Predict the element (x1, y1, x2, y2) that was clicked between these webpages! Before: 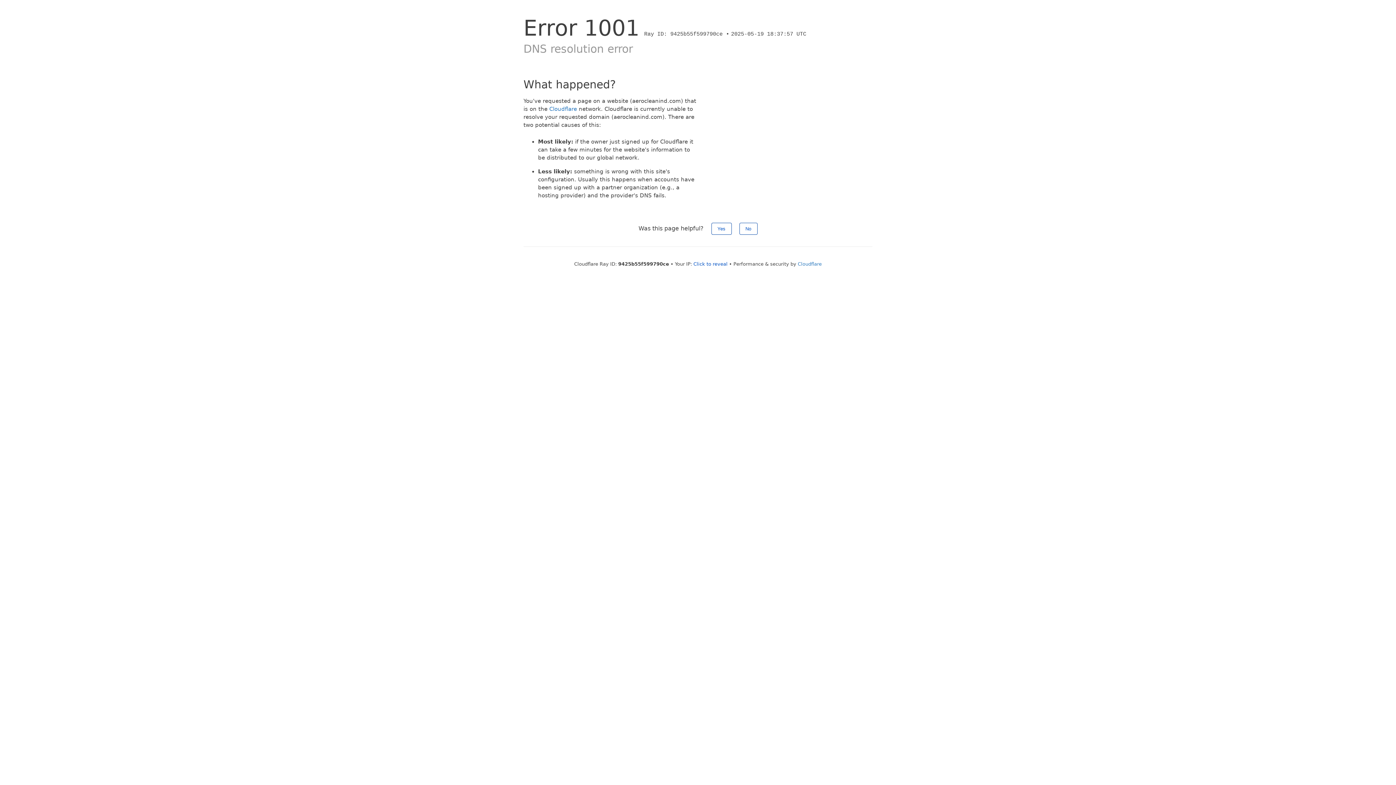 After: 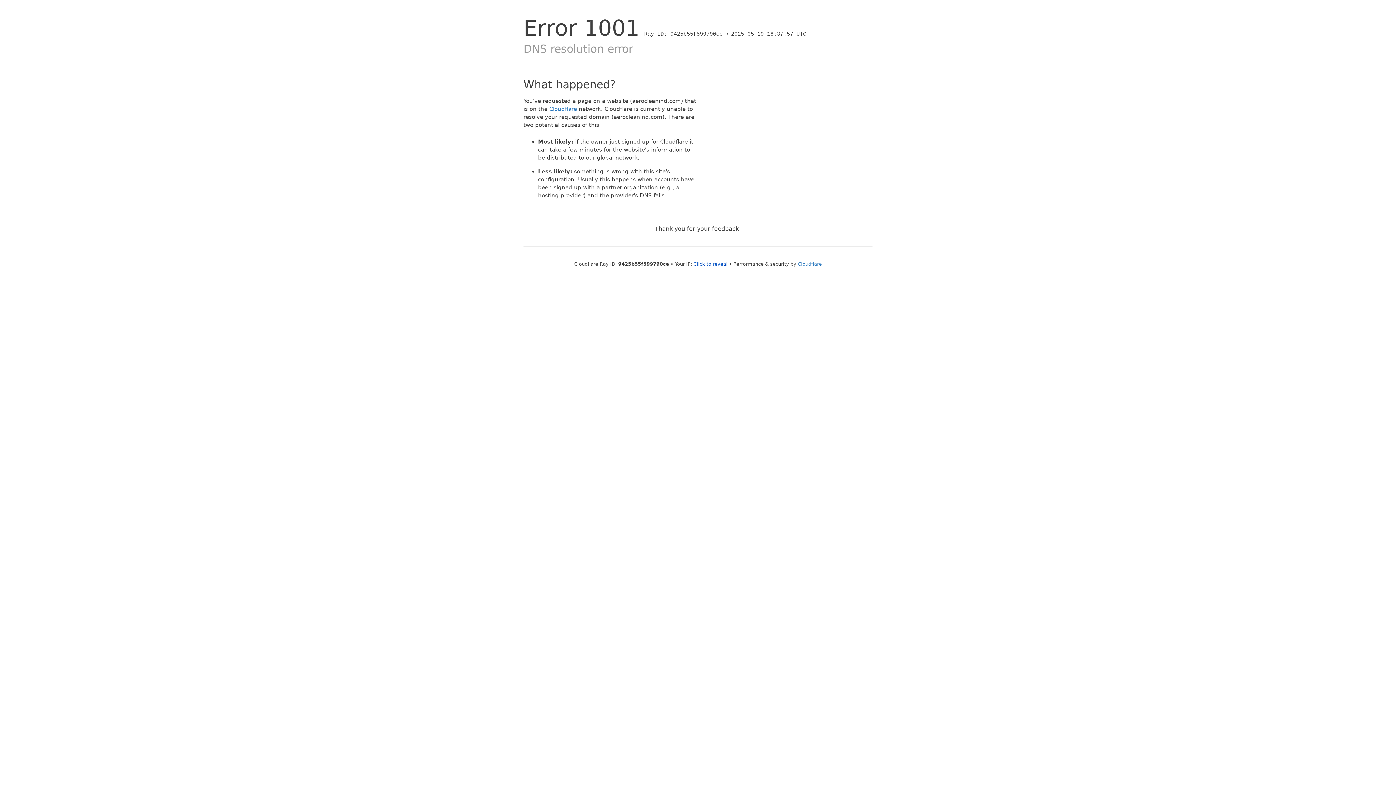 Action: bbox: (711, 222, 731, 234) label: Yes